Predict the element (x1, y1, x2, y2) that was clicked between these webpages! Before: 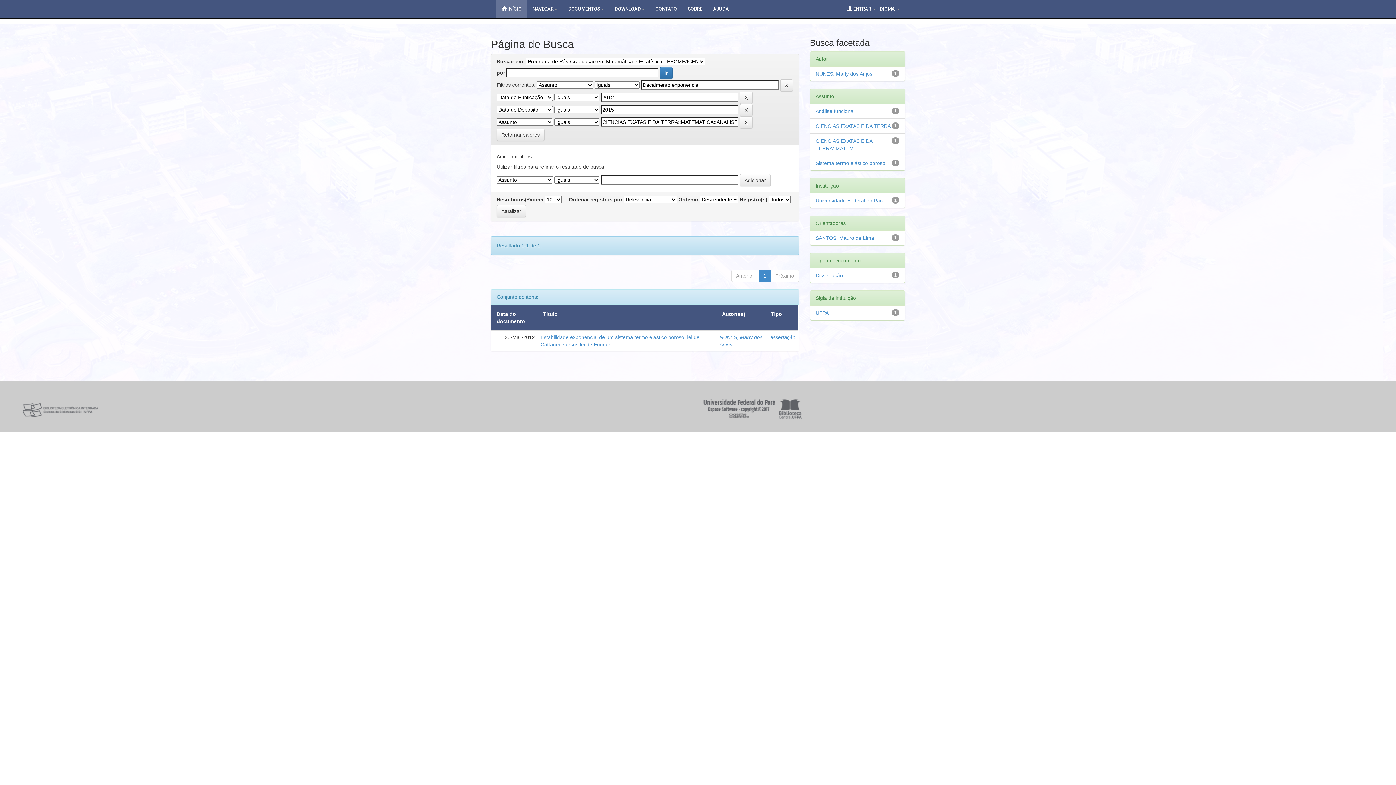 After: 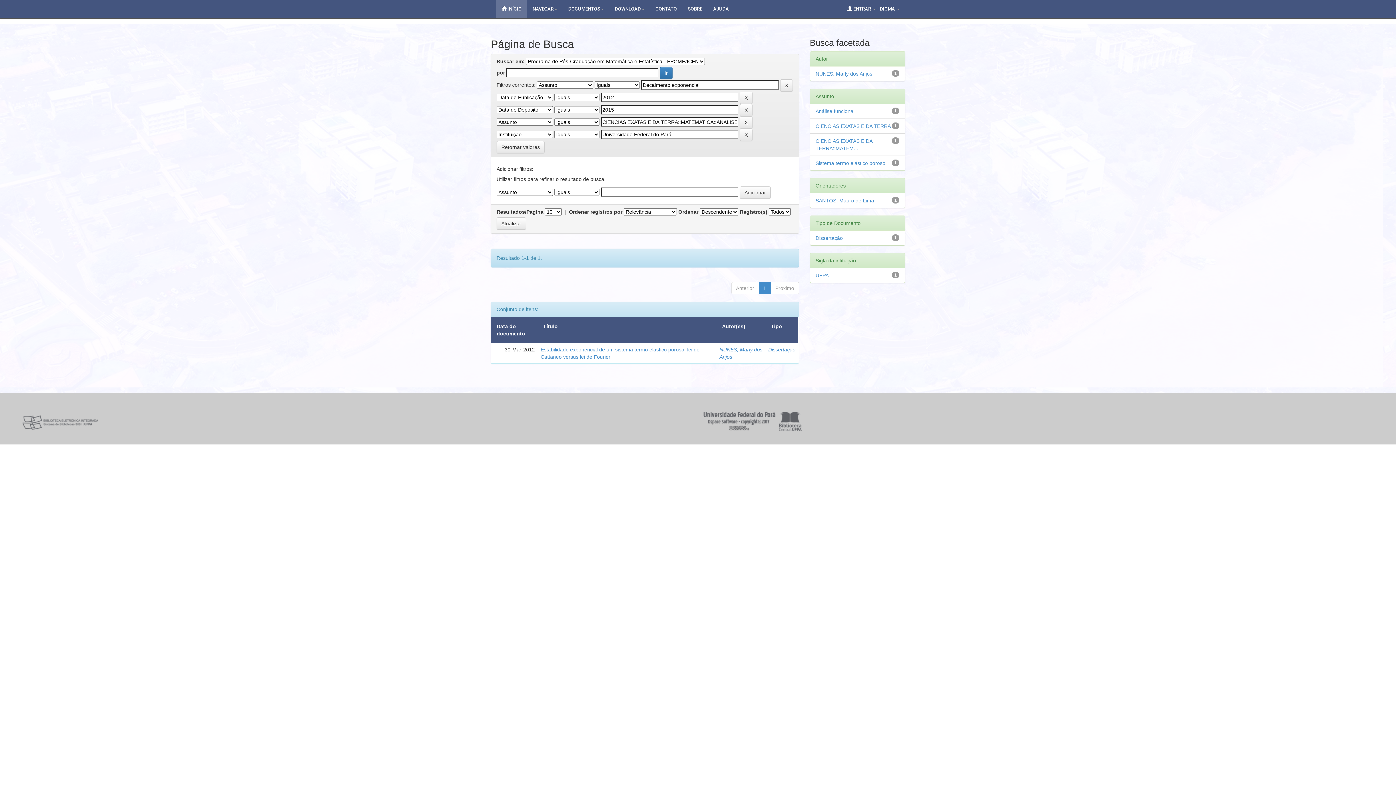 Action: label: Universidade Federal do Pará bbox: (815, 197, 884, 203)